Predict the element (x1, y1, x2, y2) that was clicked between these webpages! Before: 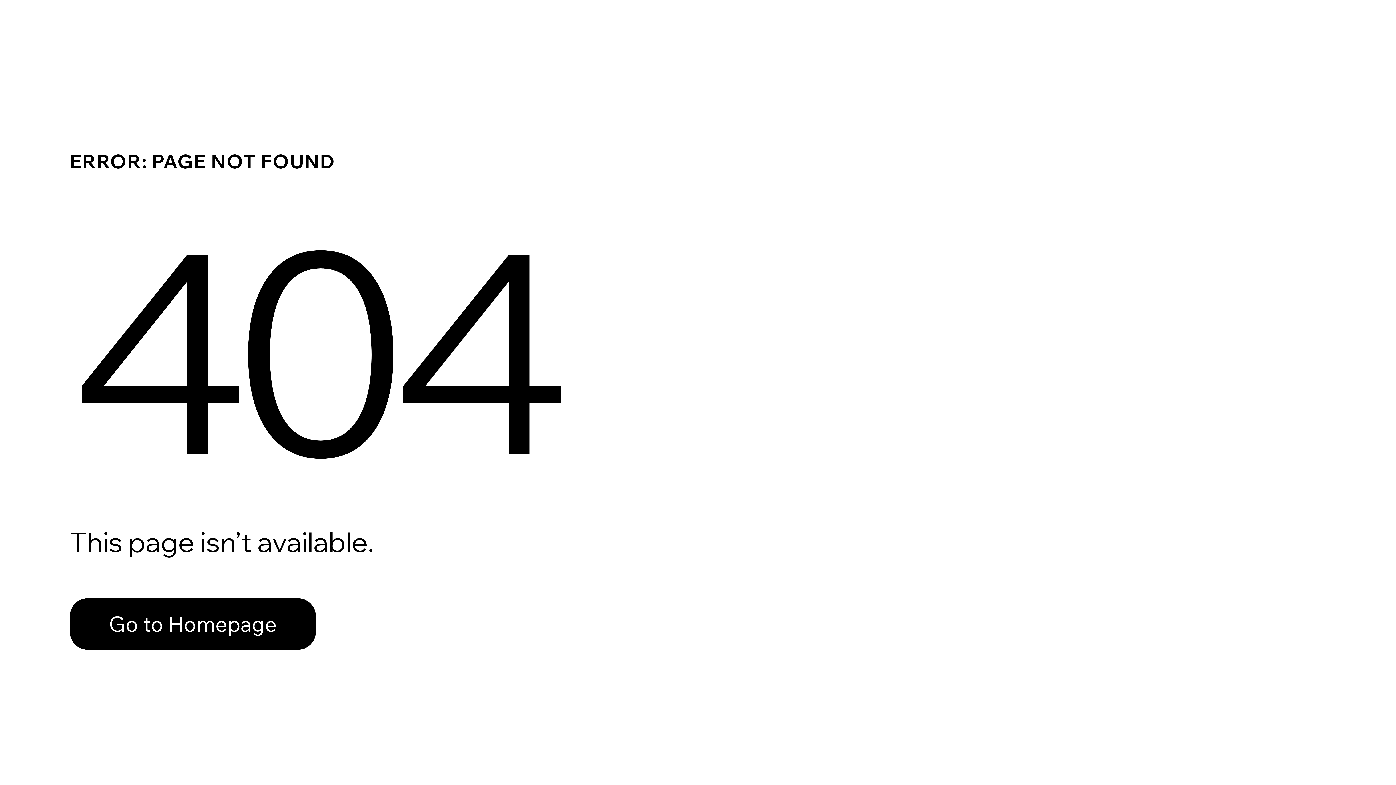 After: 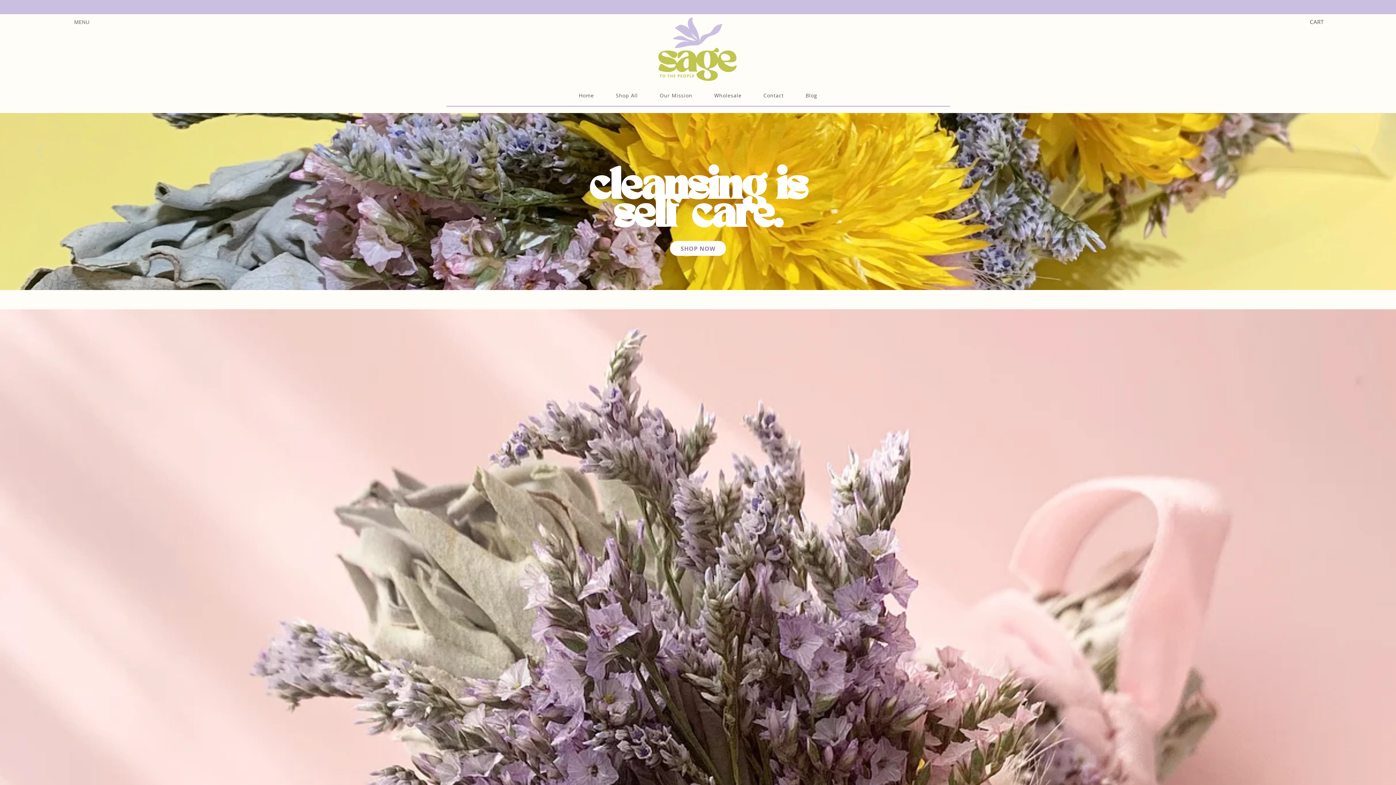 Action: label: Go to Homepage bbox: (69, 582, 768, 659)